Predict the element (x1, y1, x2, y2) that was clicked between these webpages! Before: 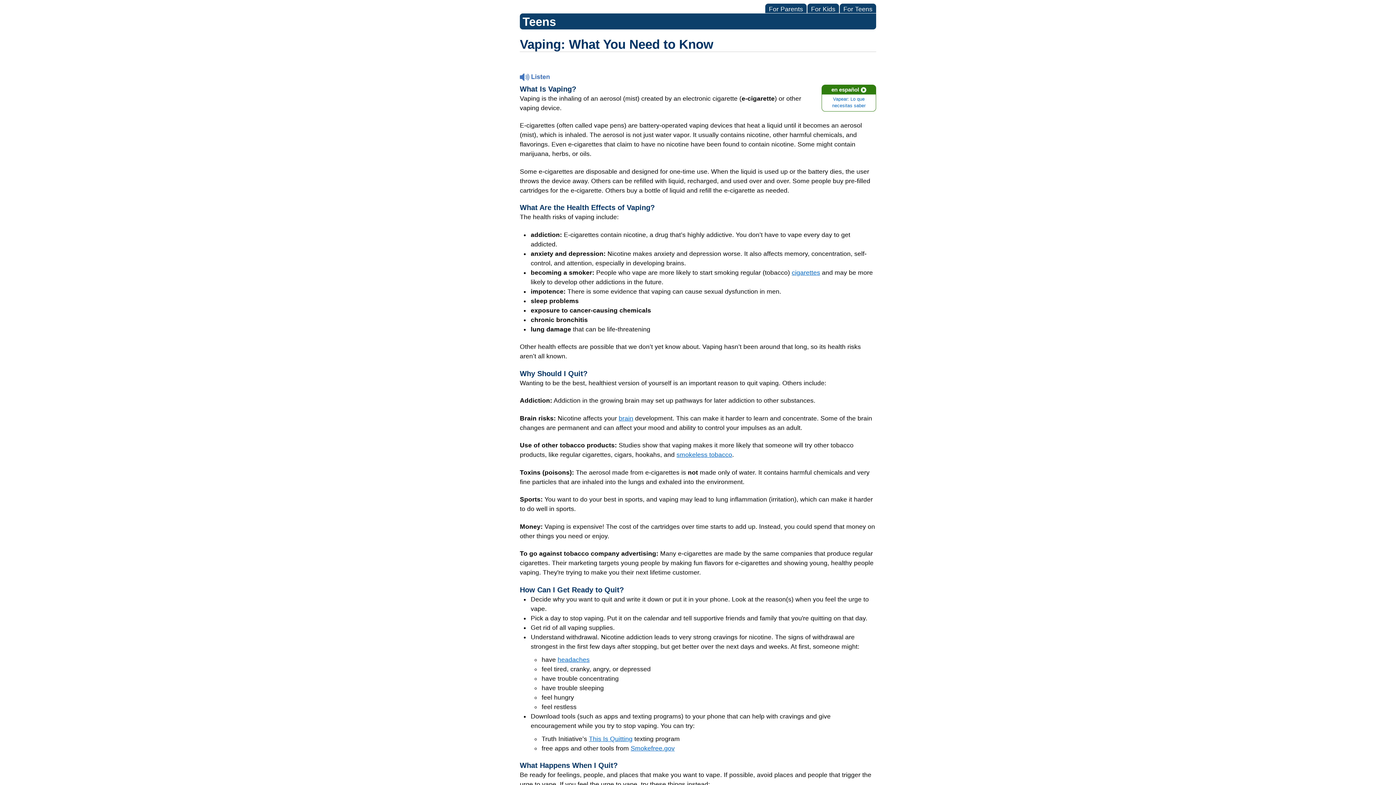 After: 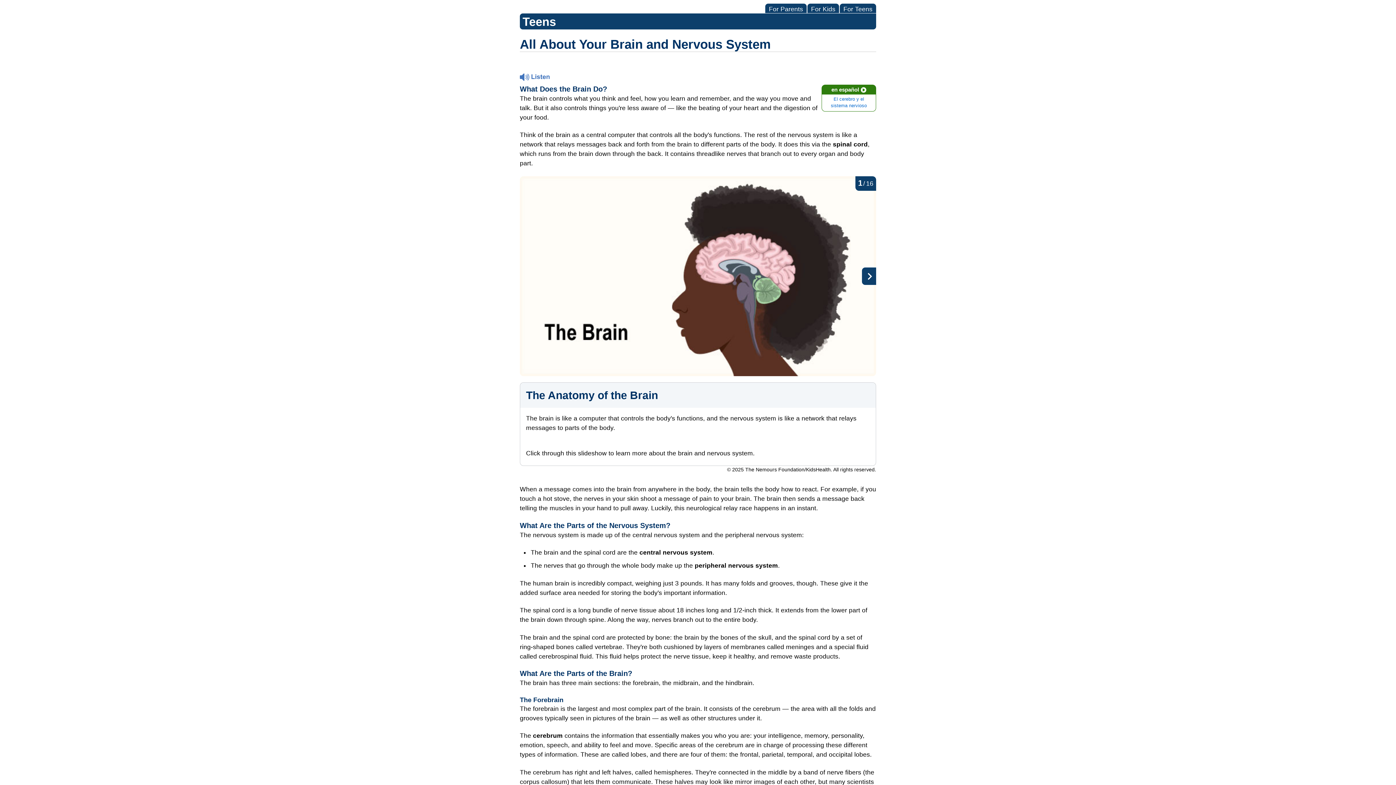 Action: label: brain bbox: (618, 414, 633, 422)